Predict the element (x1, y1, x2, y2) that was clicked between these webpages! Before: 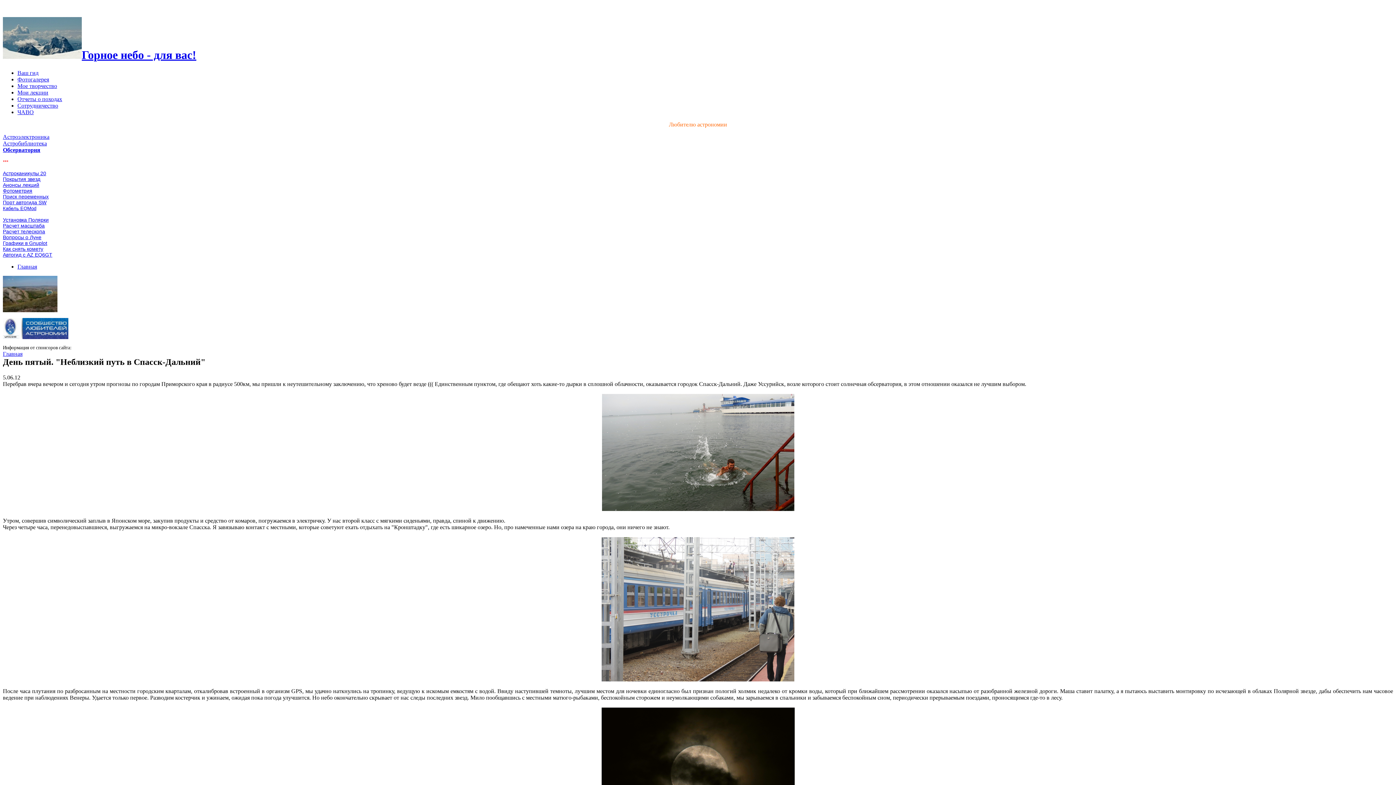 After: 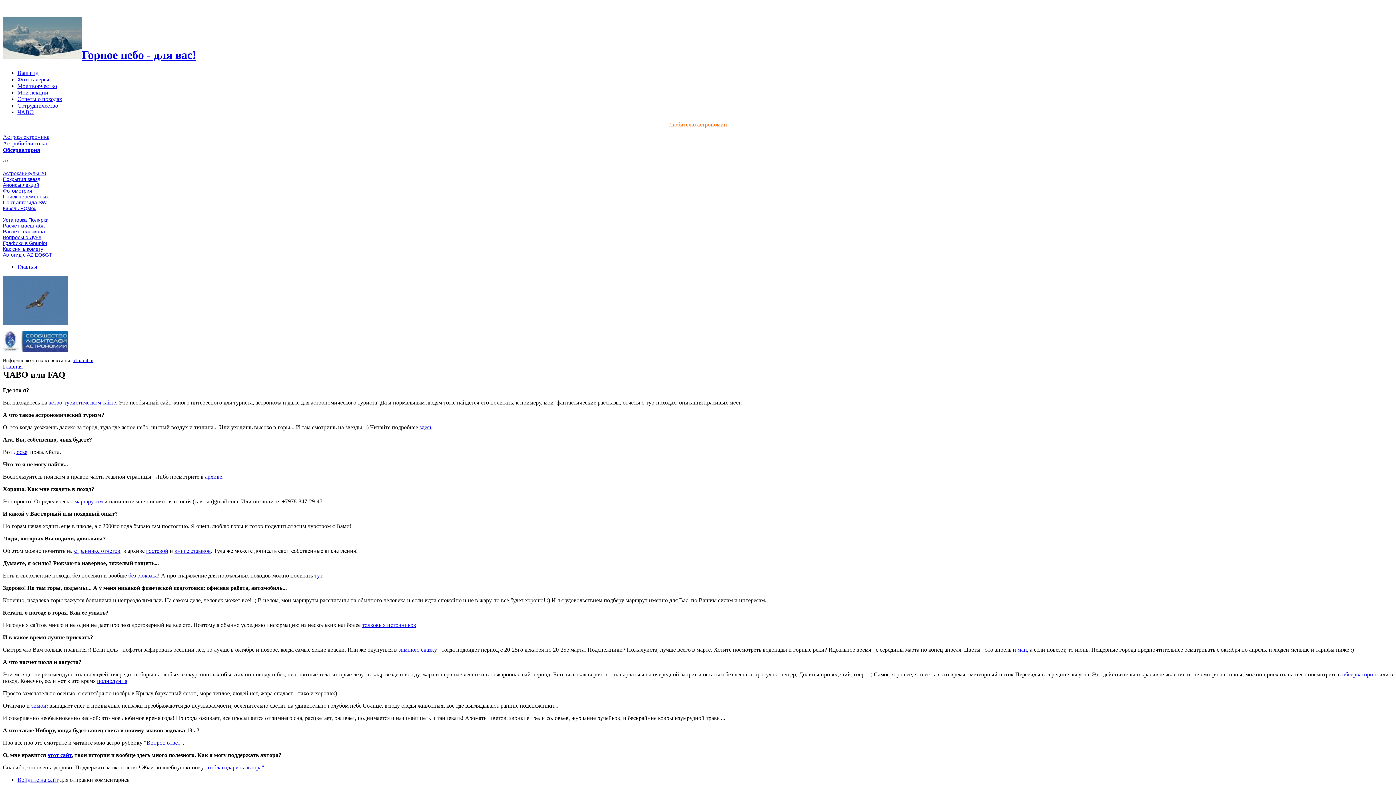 Action: label: ЧАВО bbox: (17, 109, 33, 115)